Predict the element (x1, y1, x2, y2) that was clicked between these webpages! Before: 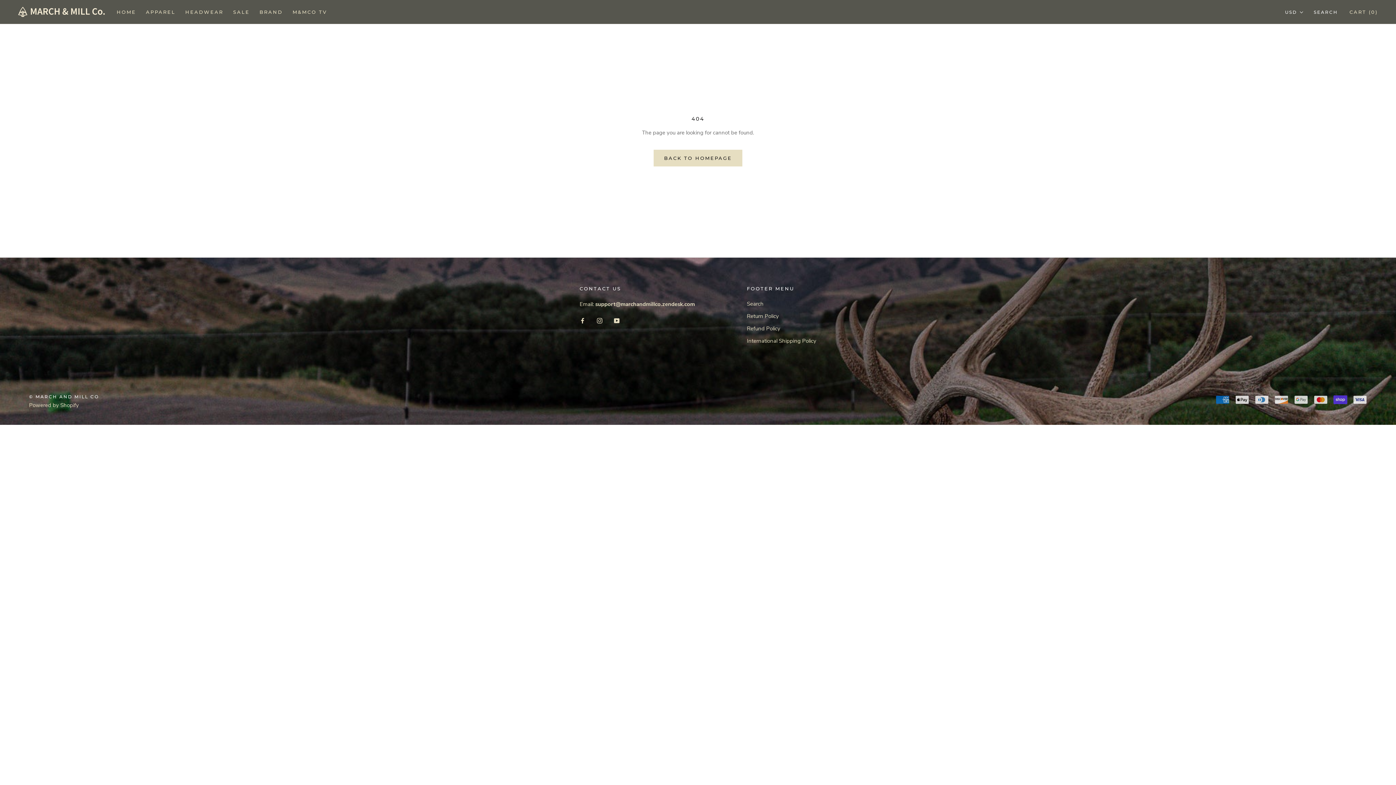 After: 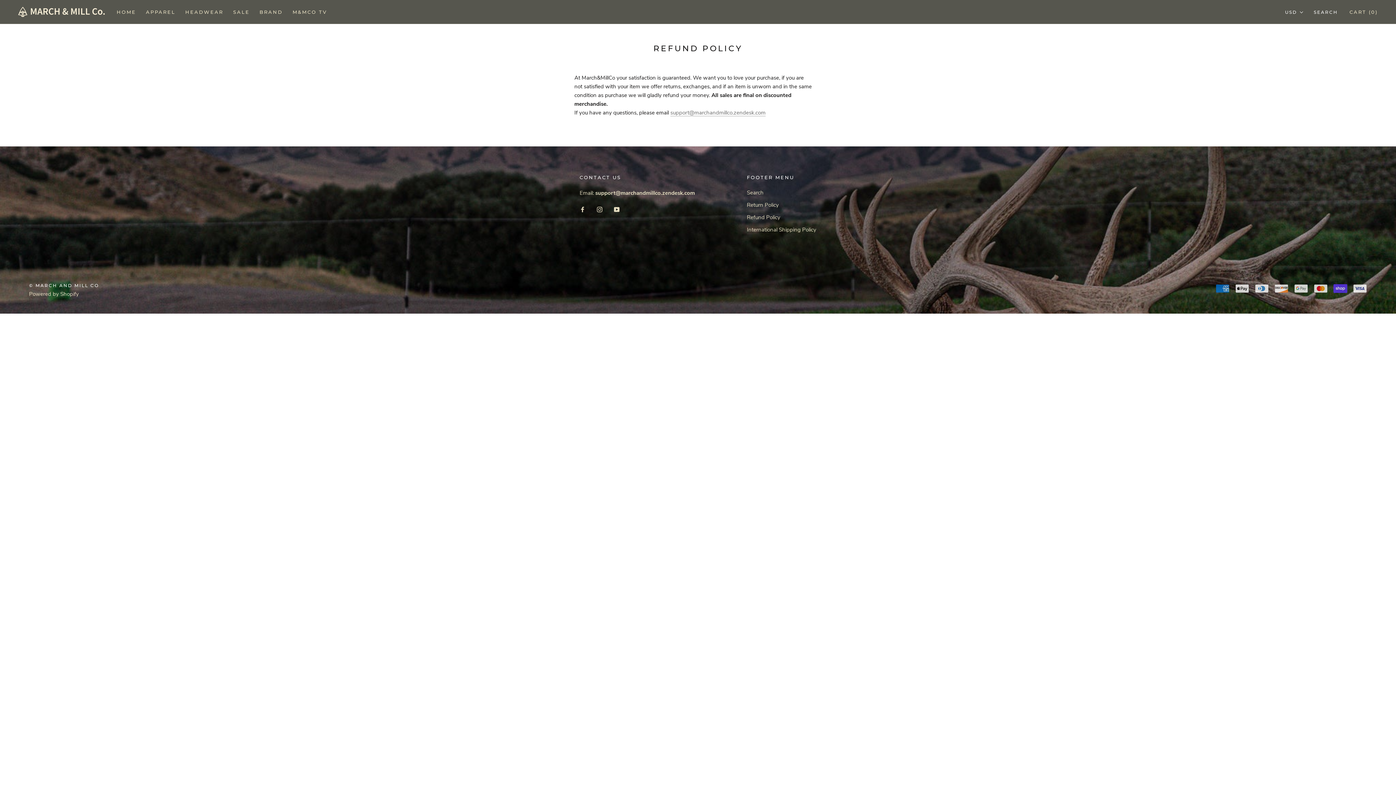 Action: label: Refund Policy bbox: (747, 324, 816, 332)